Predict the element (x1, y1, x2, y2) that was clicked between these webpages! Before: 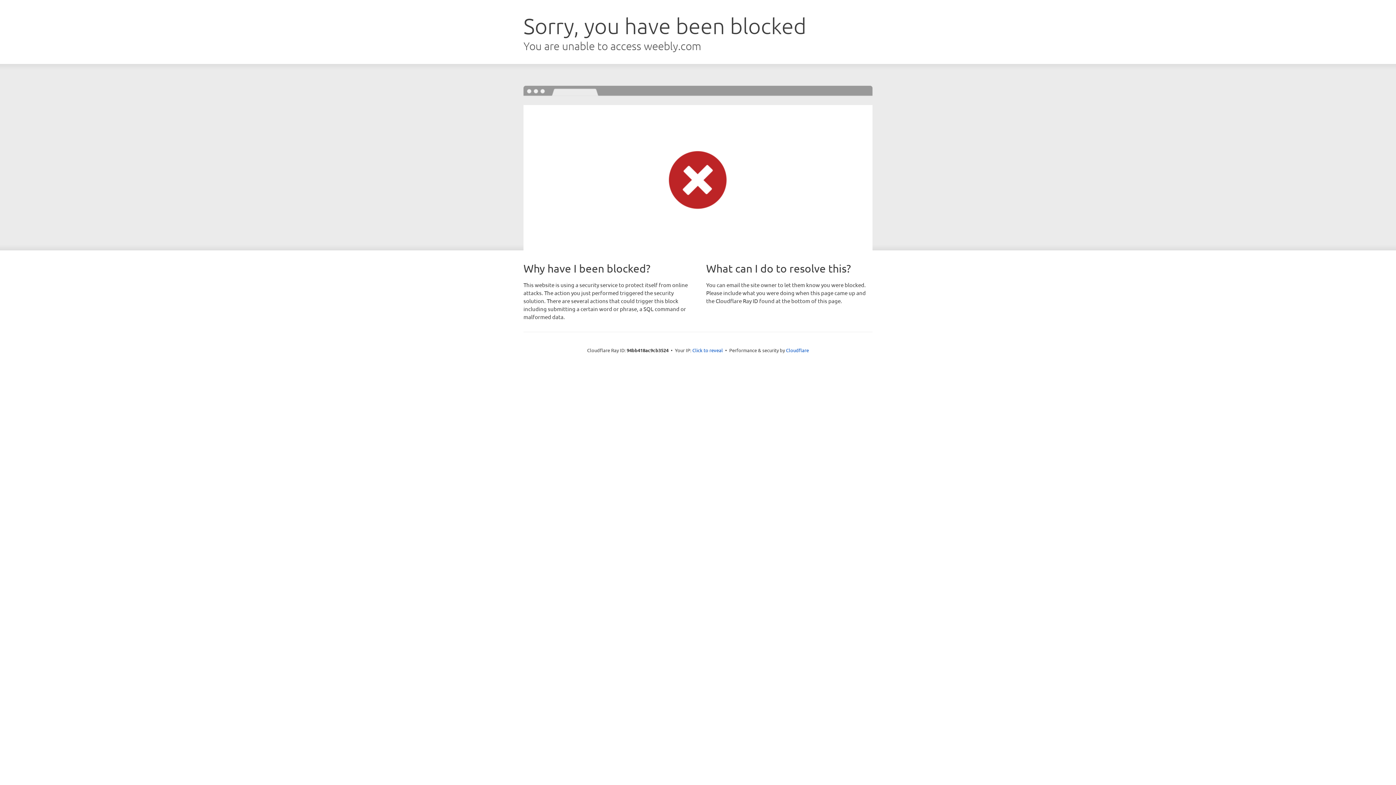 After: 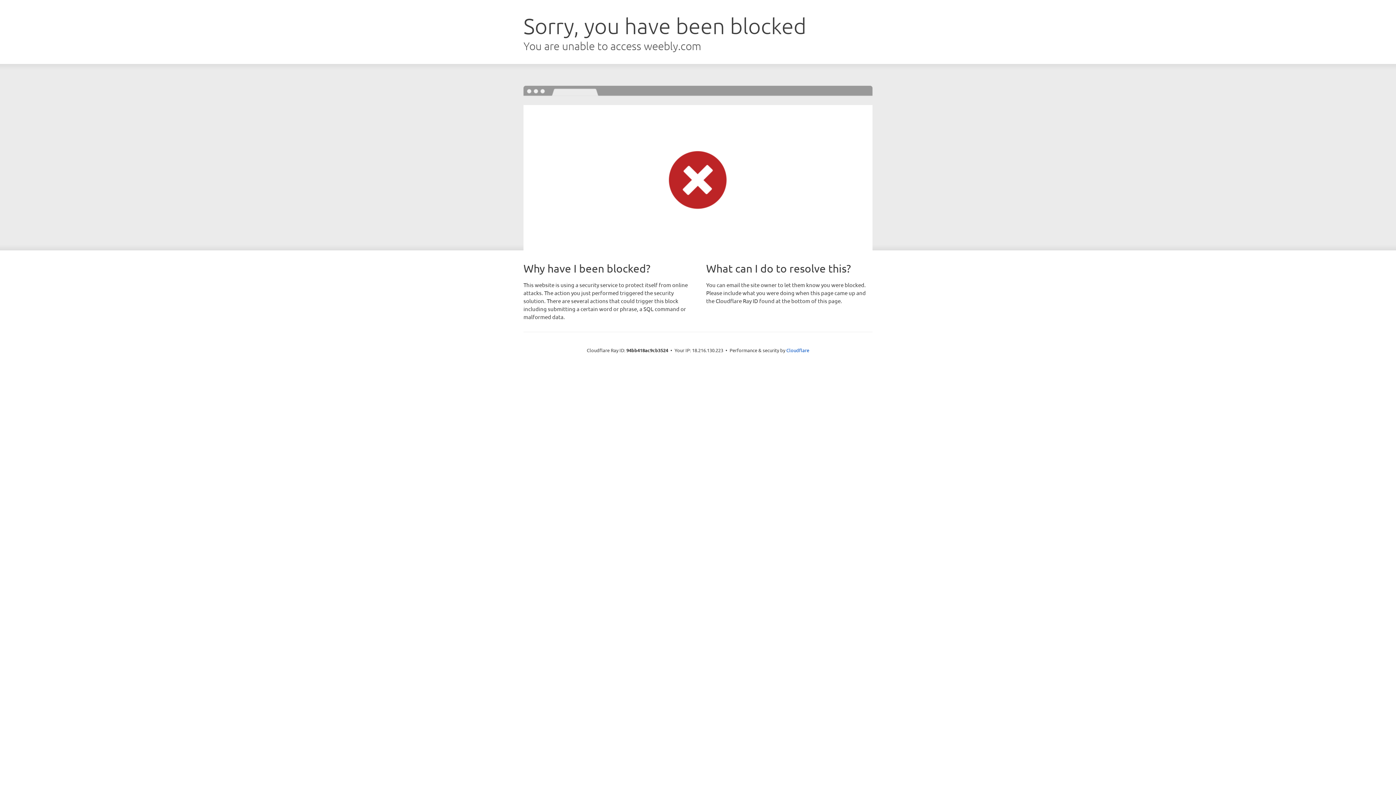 Action: bbox: (692, 346, 723, 353) label: Click to reveal